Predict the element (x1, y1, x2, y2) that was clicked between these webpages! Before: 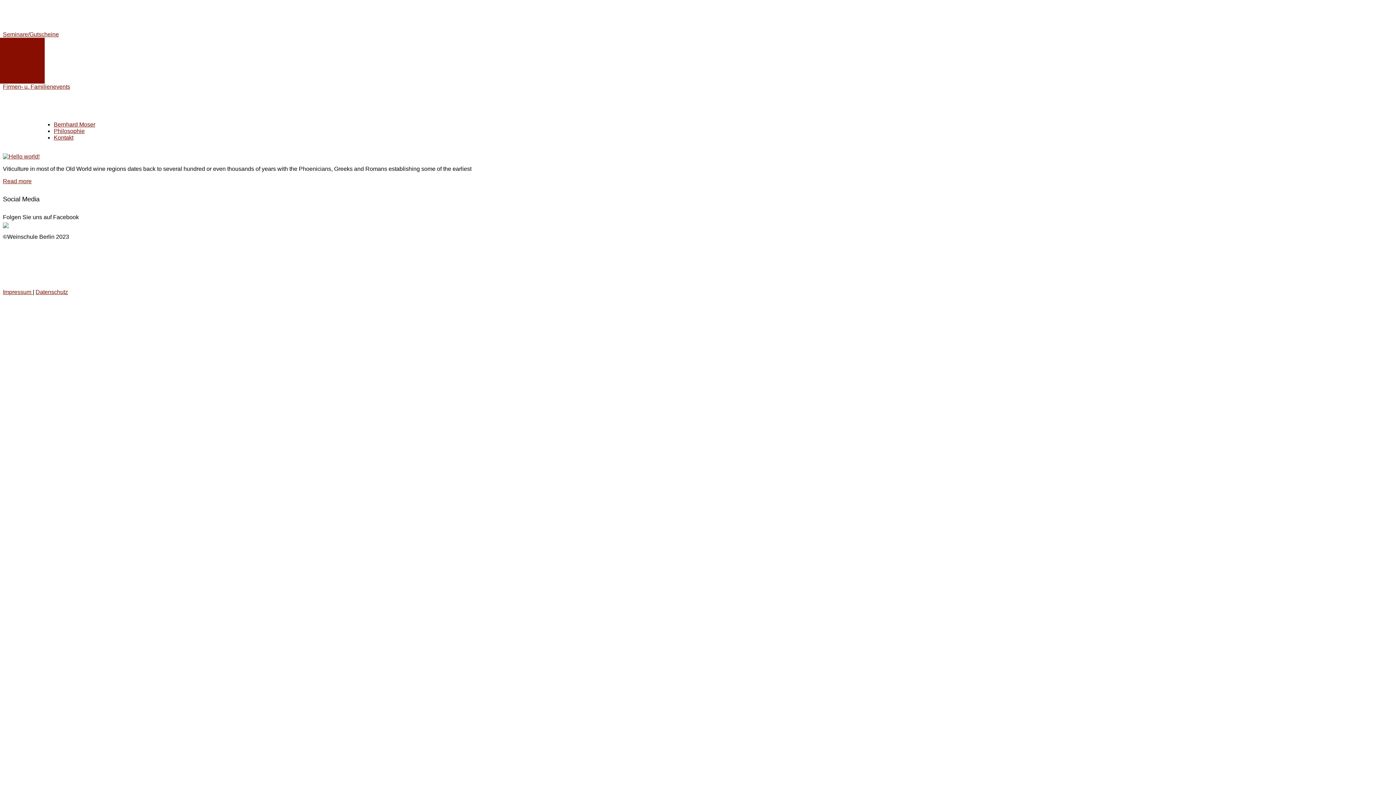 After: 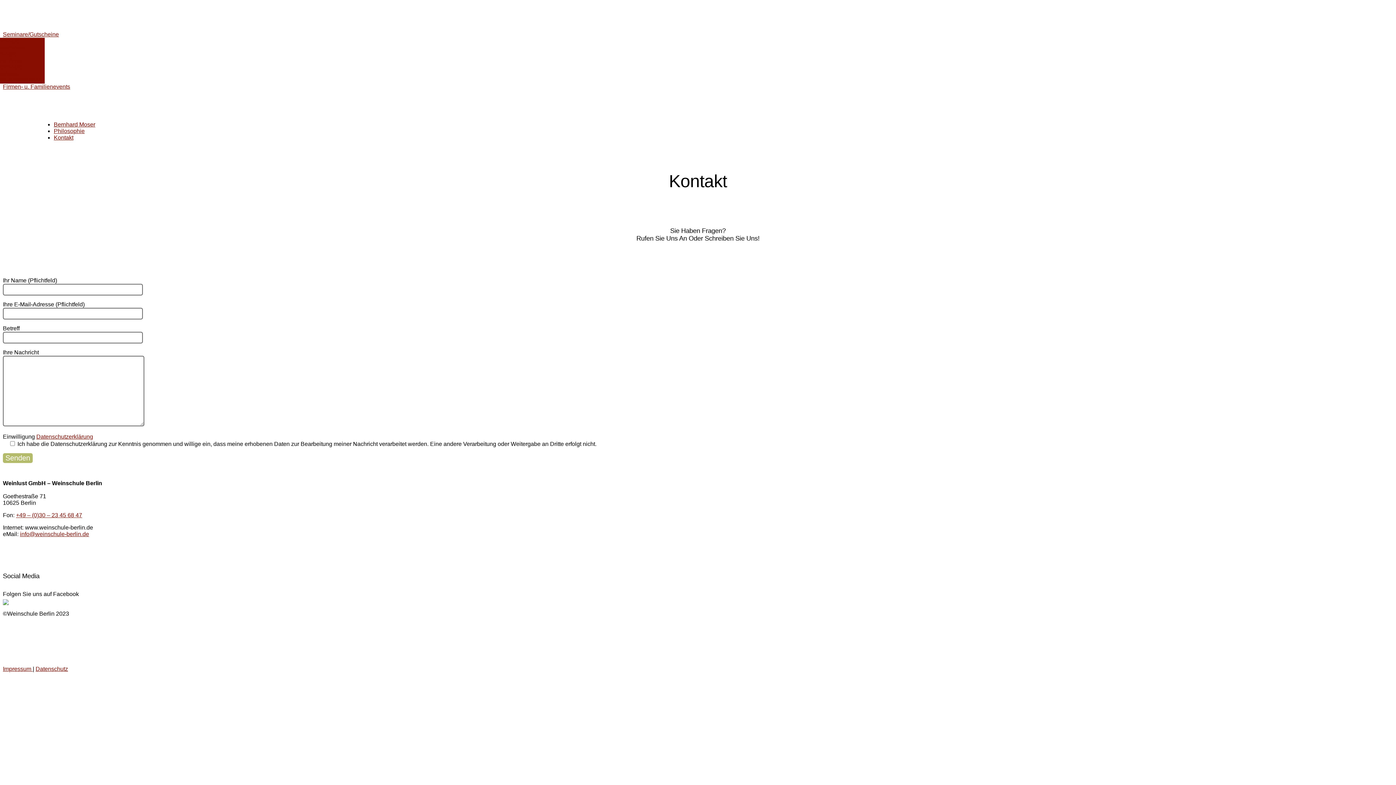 Action: bbox: (53, 134, 73, 140) label: Kontakt